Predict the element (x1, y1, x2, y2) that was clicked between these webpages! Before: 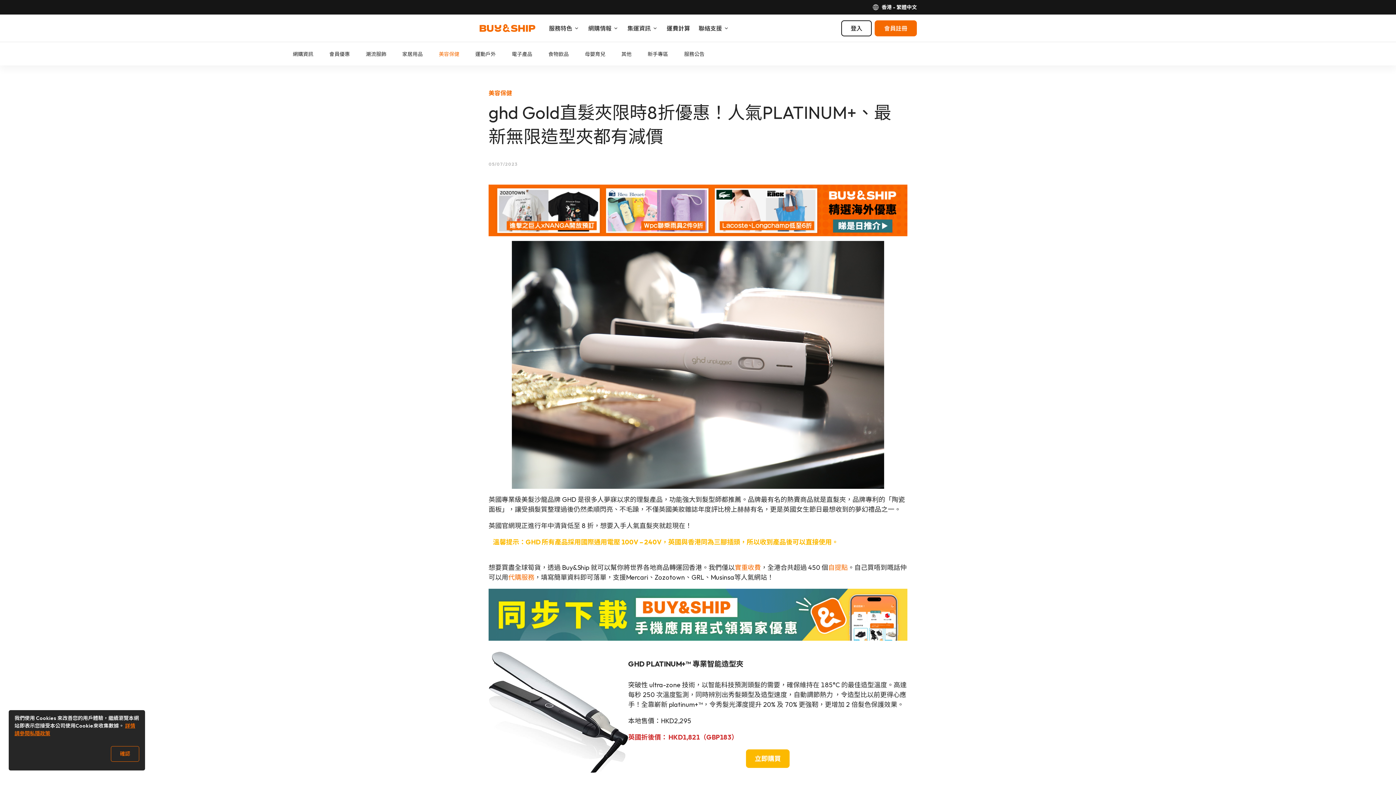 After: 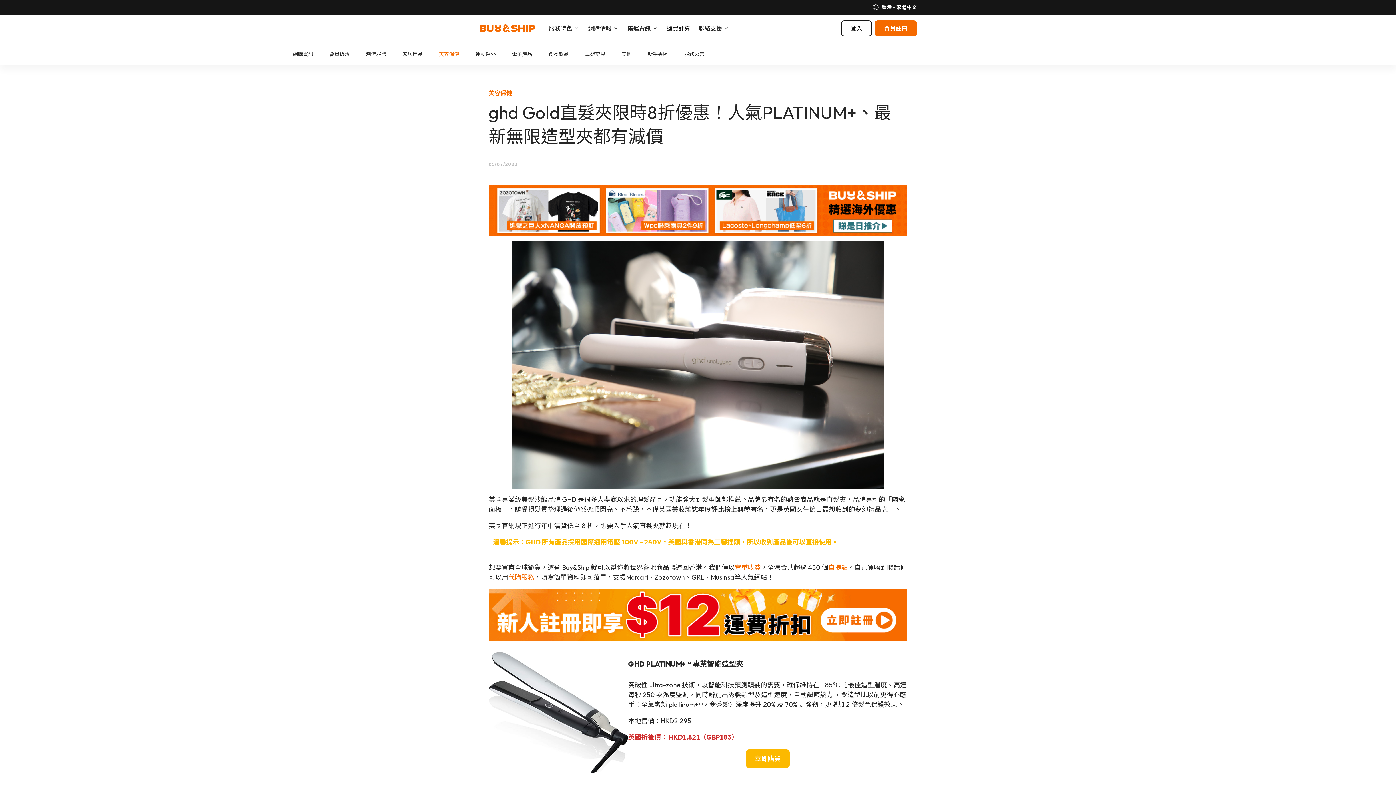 Action: label: 確認 bbox: (110, 746, 139, 762)